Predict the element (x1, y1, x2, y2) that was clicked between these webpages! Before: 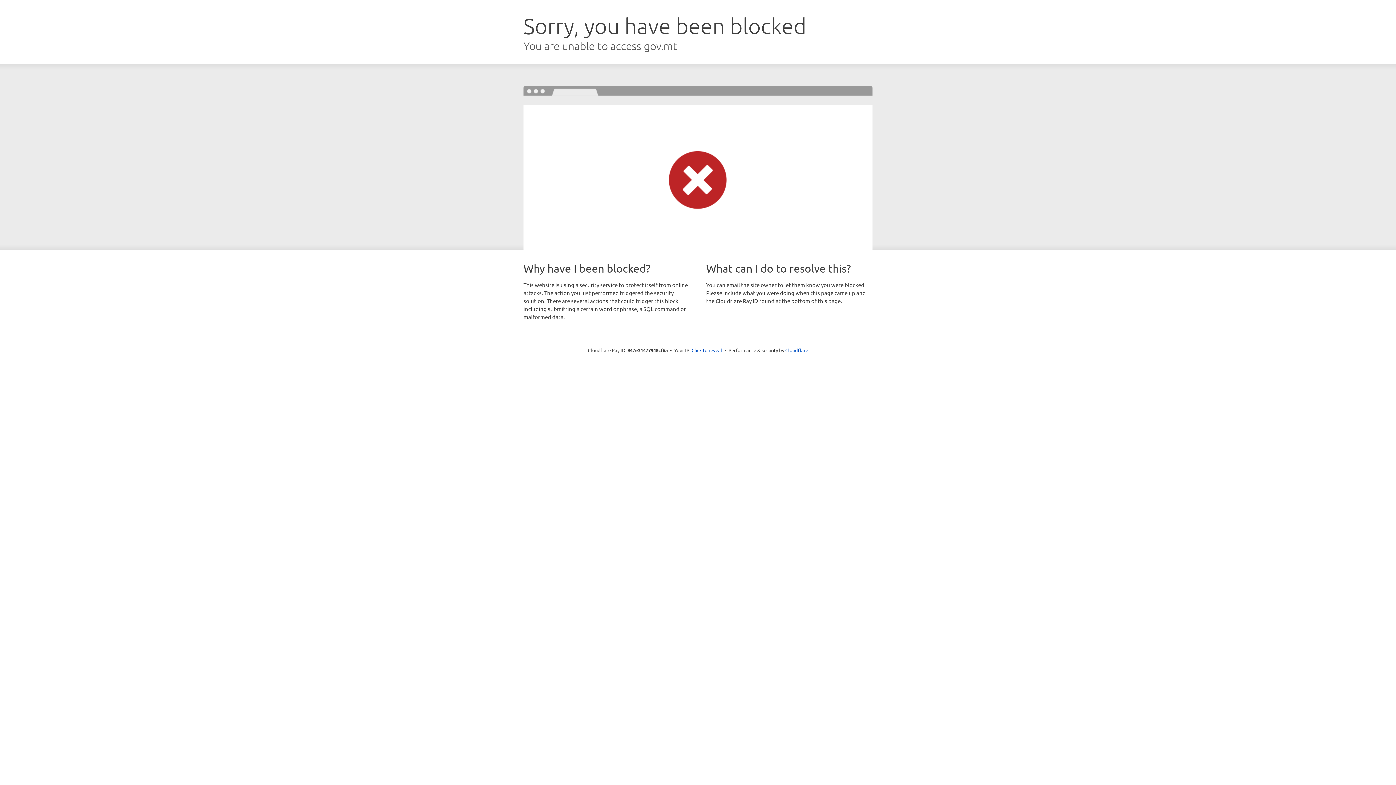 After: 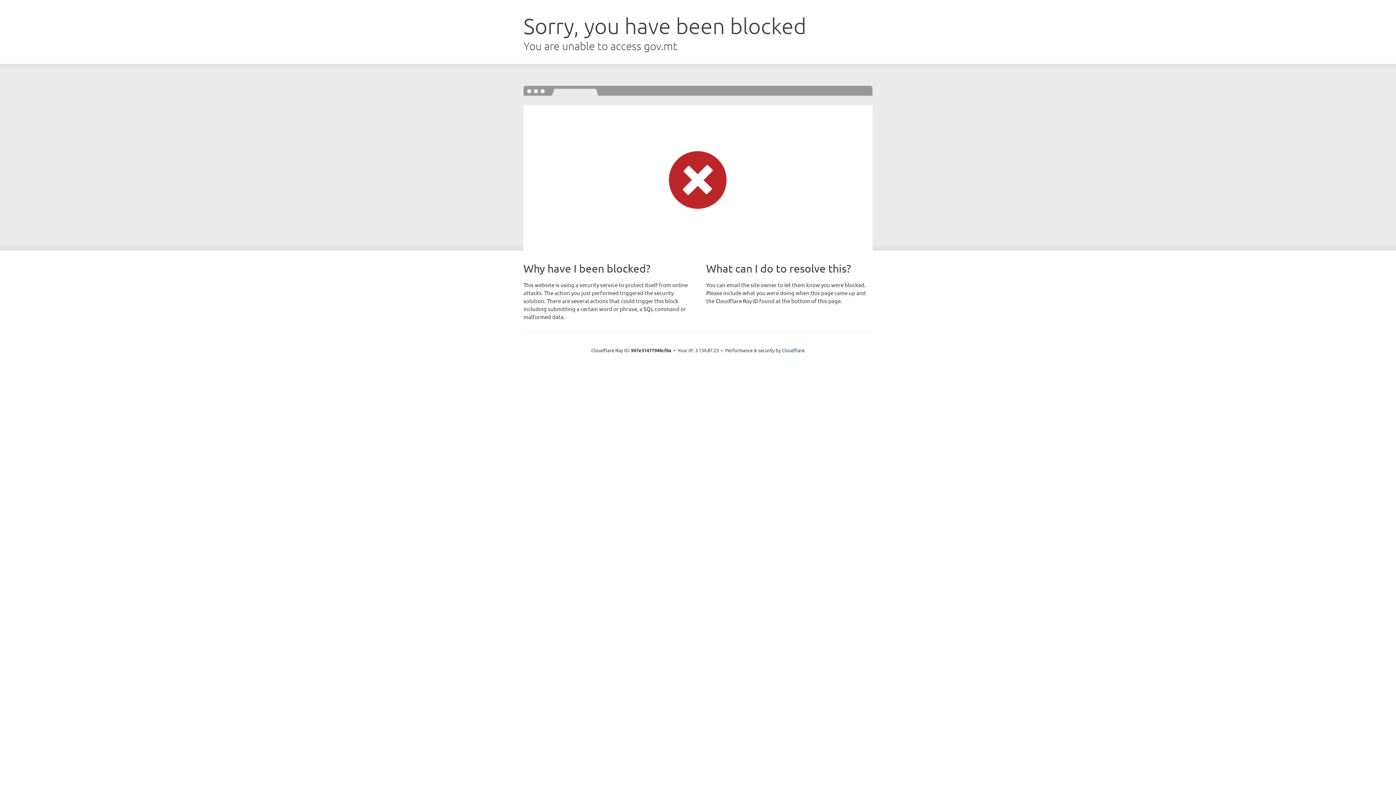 Action: bbox: (691, 346, 722, 353) label: Click to reveal